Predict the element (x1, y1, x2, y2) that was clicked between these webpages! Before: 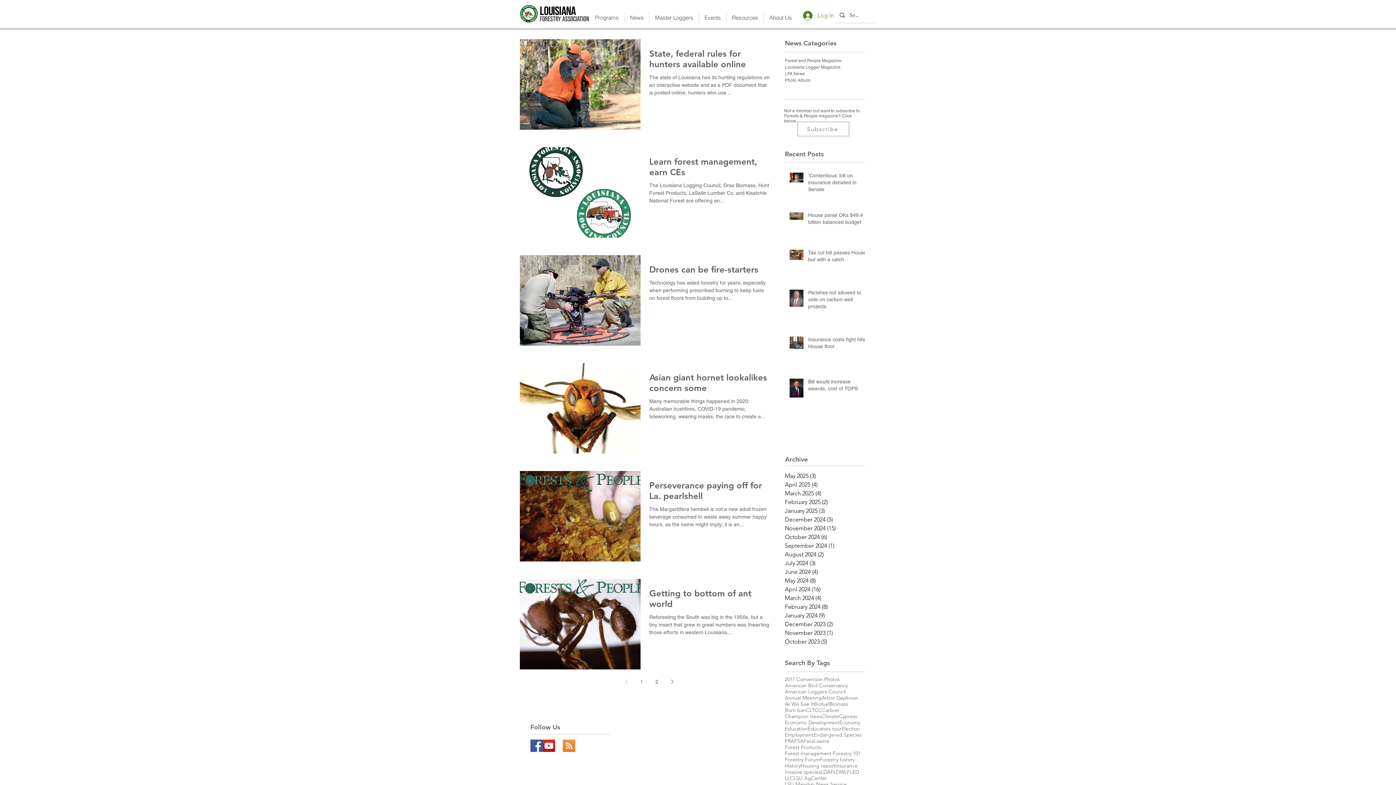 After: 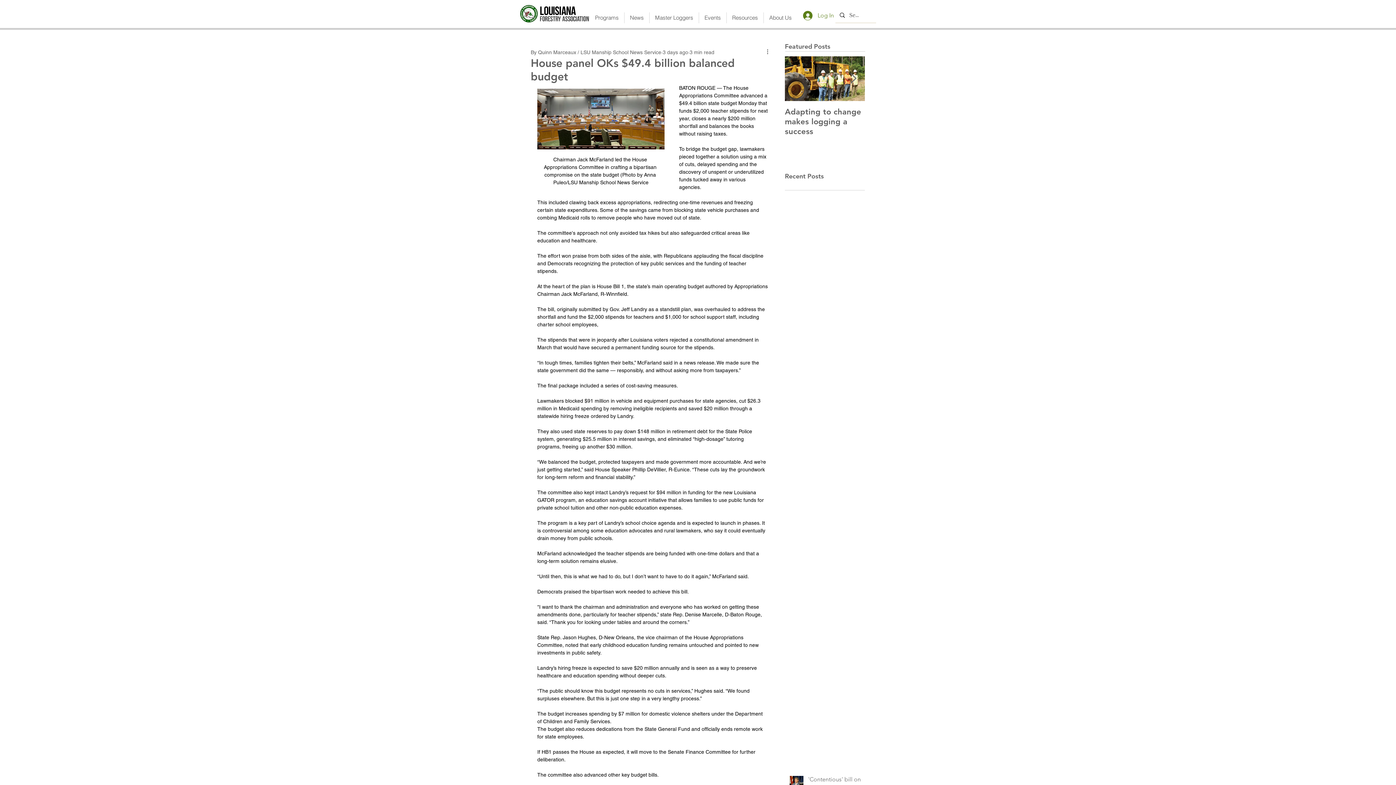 Action: bbox: (808, 212, 869, 228) label: House panel OKs $49.4 billion balanced budget